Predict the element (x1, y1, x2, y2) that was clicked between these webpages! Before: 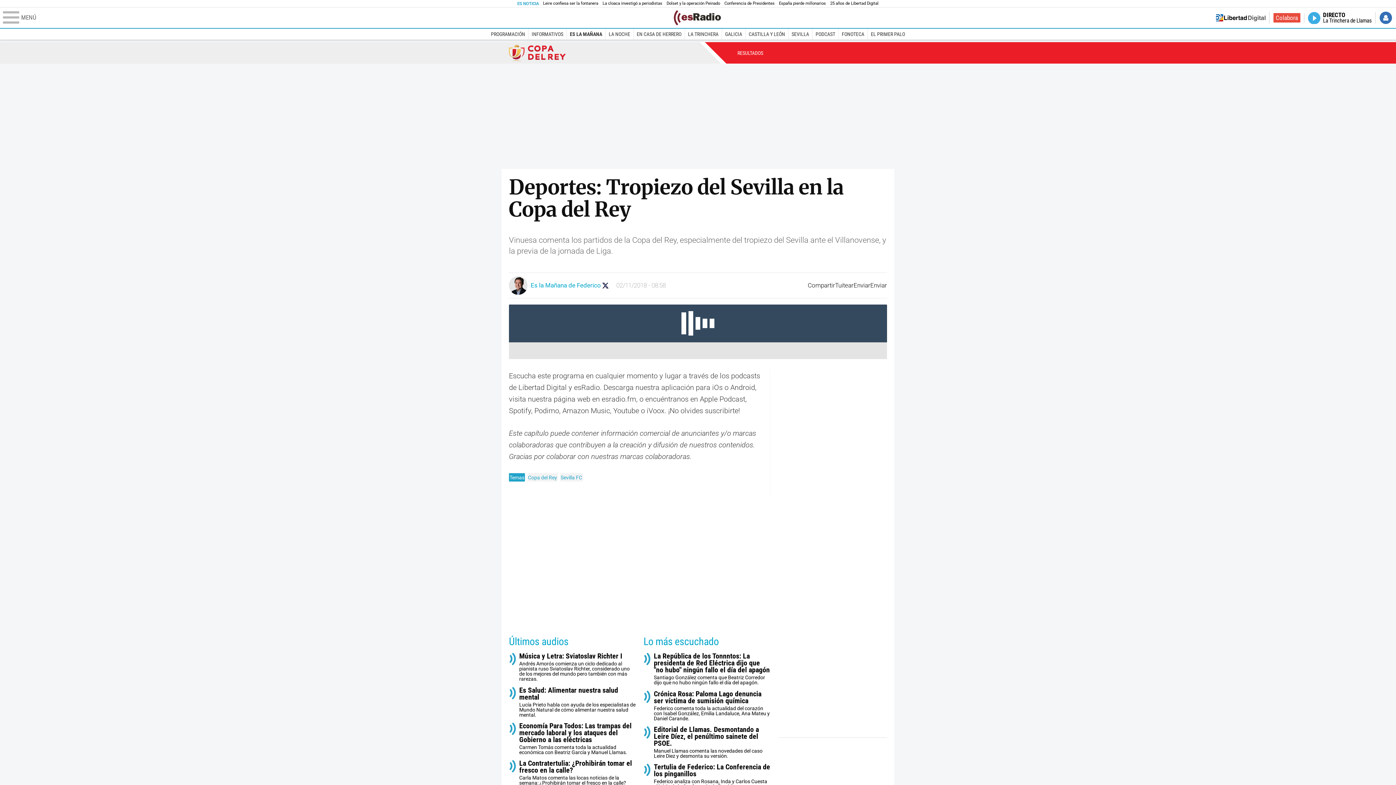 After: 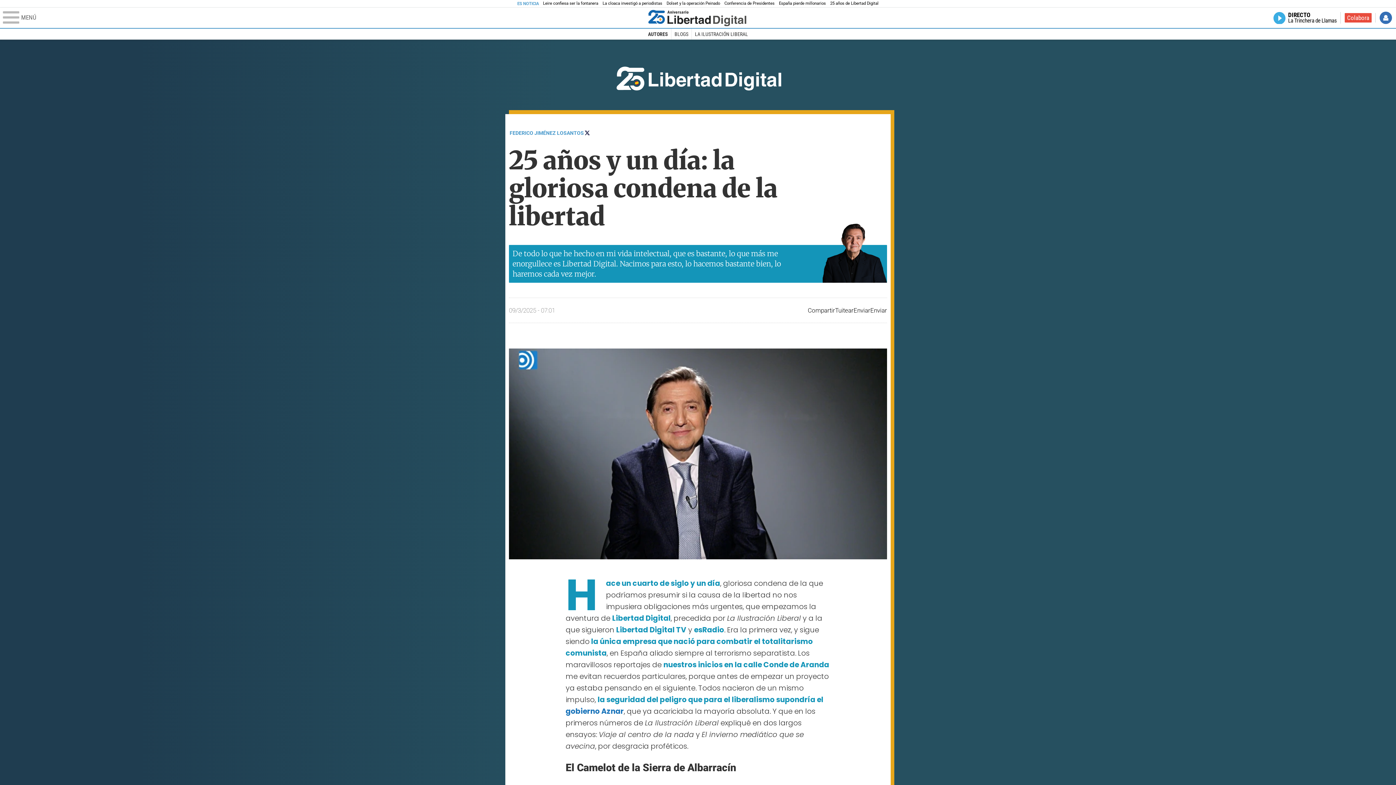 Action: label: 25 años de Libertad Digital bbox: (830, 0, 878, 6)